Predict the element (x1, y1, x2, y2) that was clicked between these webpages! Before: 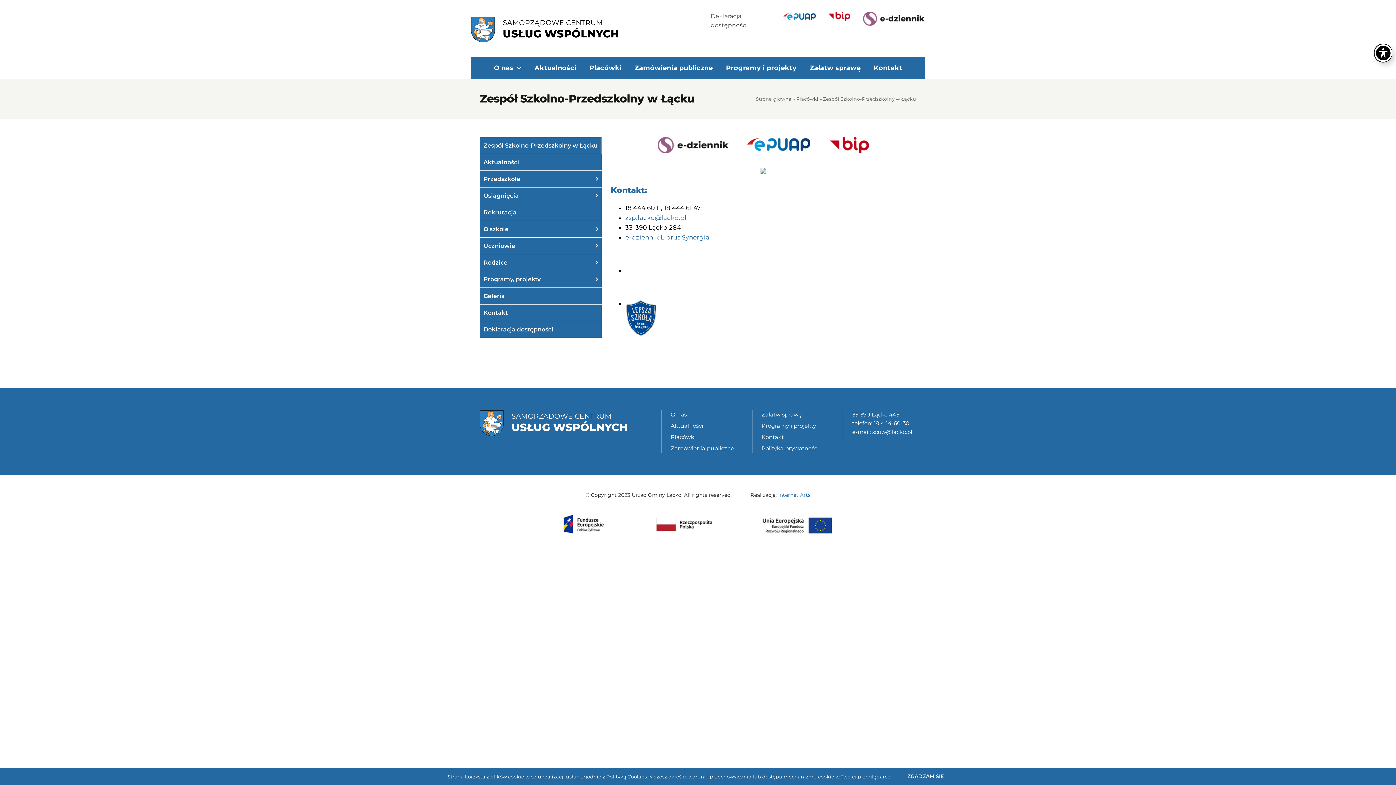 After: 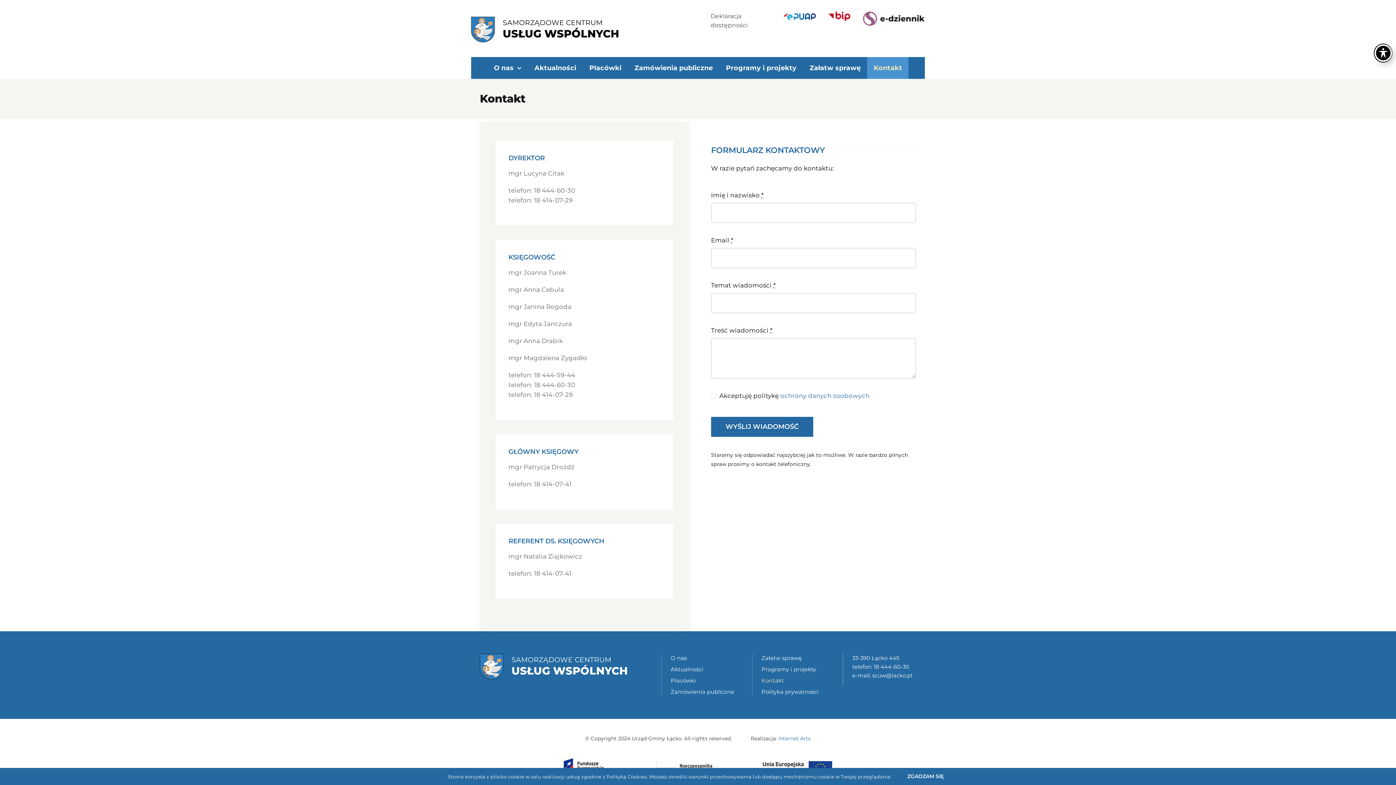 Action: label: Kontakt bbox: (867, 57, 908, 78)